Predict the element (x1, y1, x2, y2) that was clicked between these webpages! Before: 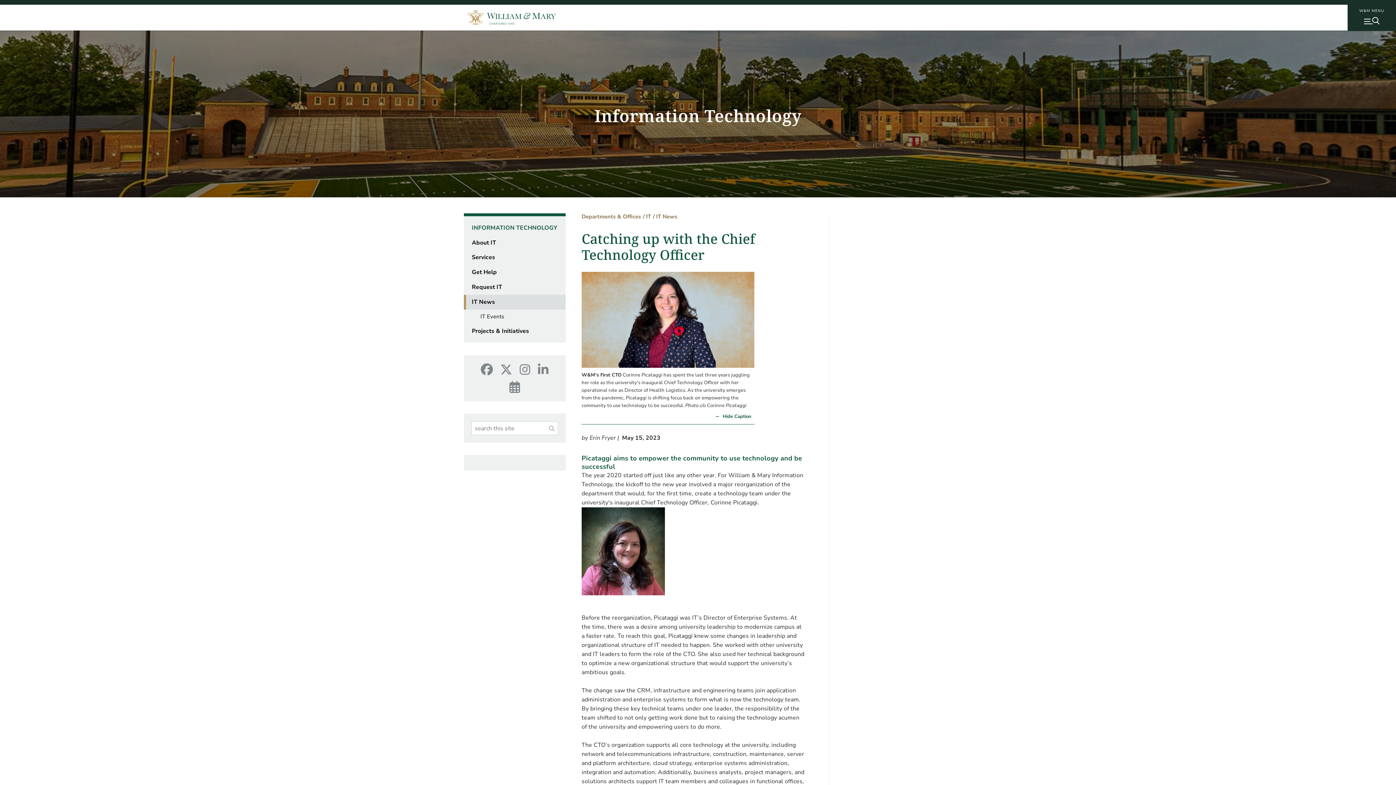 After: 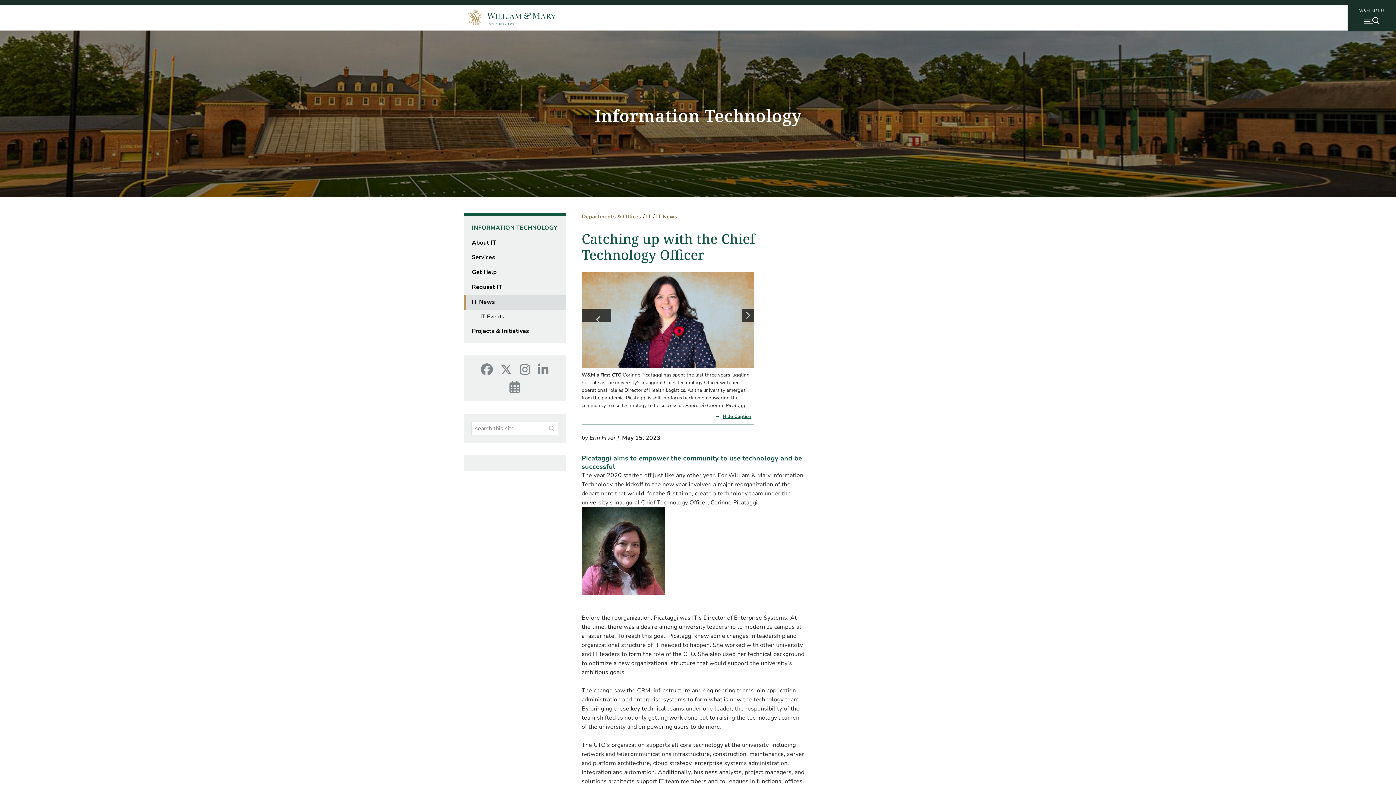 Action: bbox: (701, 413, 751, 419) label:  Hide Caption